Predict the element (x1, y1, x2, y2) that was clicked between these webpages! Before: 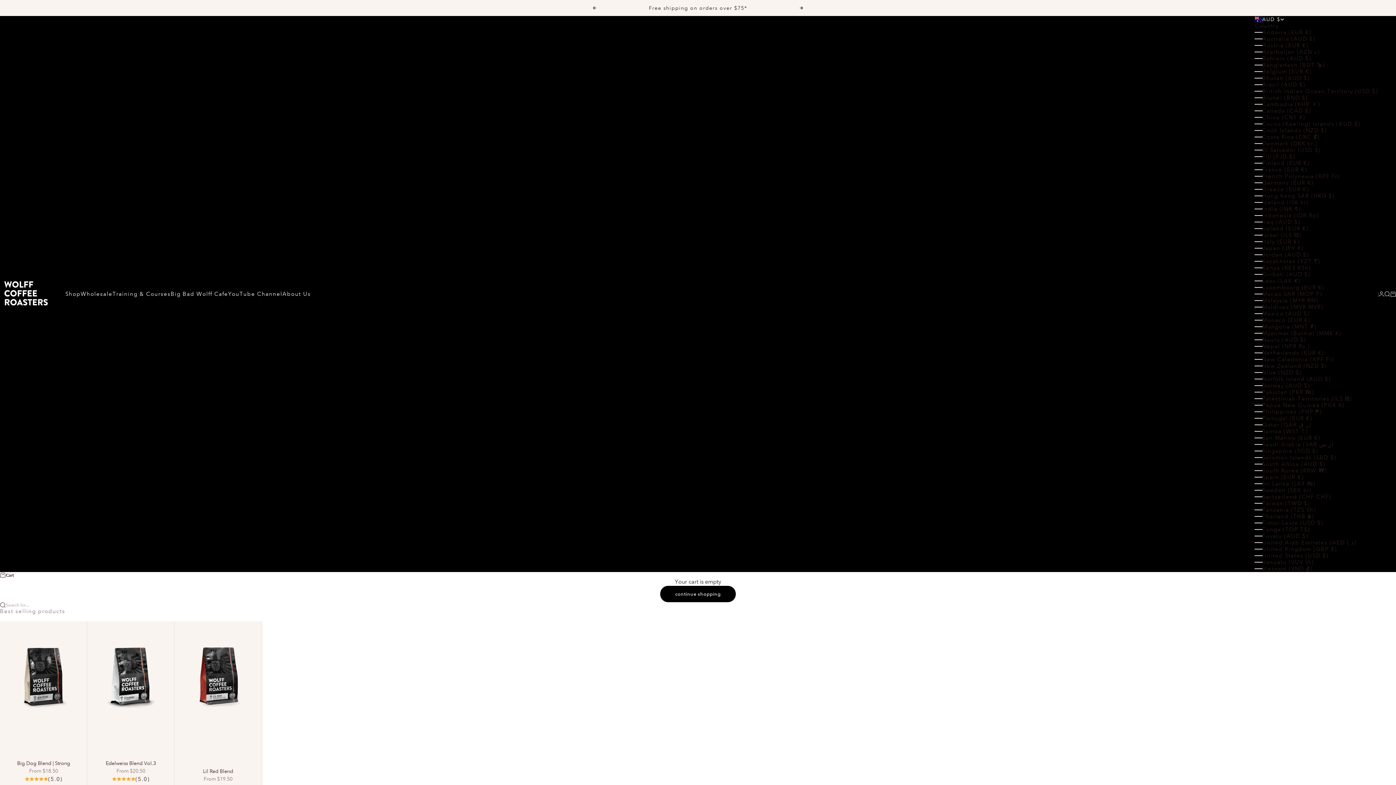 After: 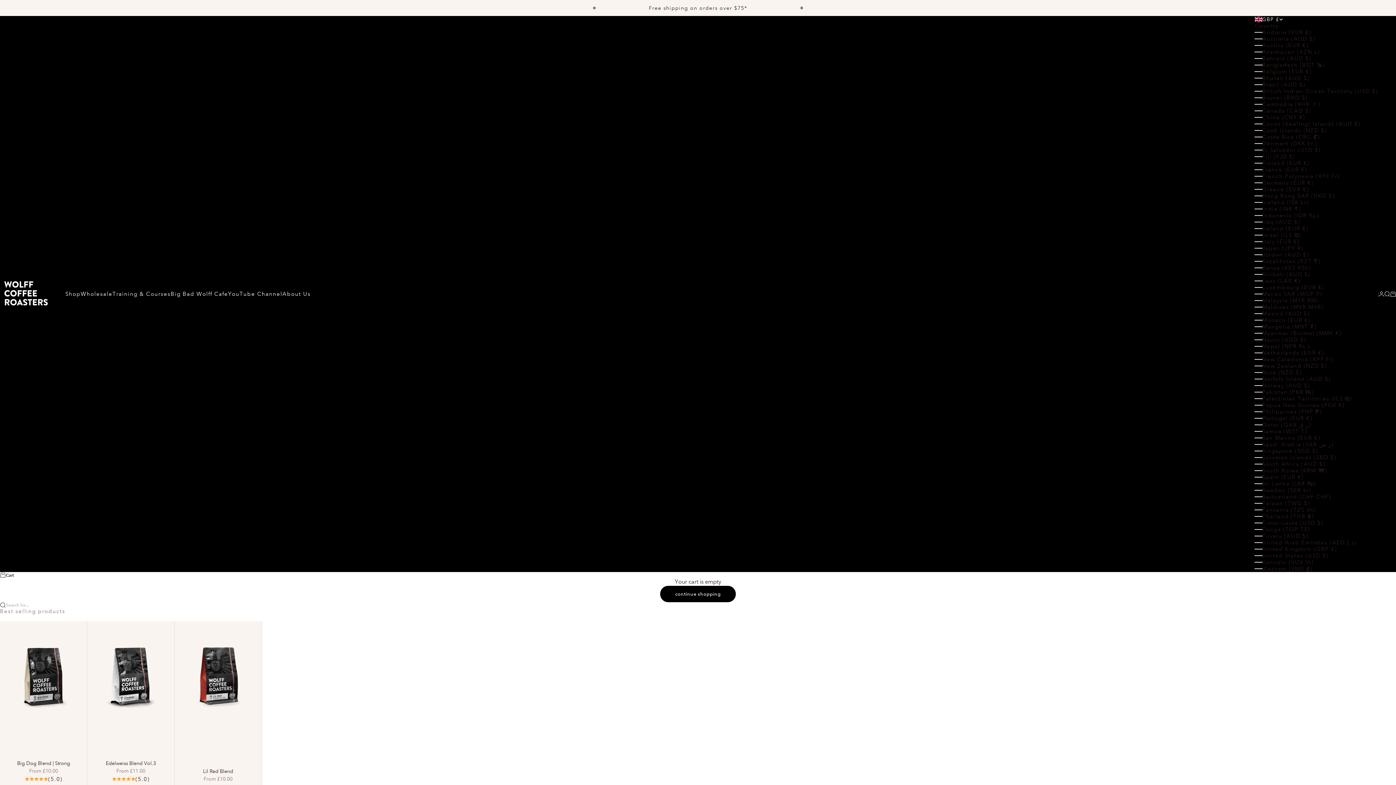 Action: label: United Kingdom (GBP £) bbox: (1255, 546, 1378, 552)